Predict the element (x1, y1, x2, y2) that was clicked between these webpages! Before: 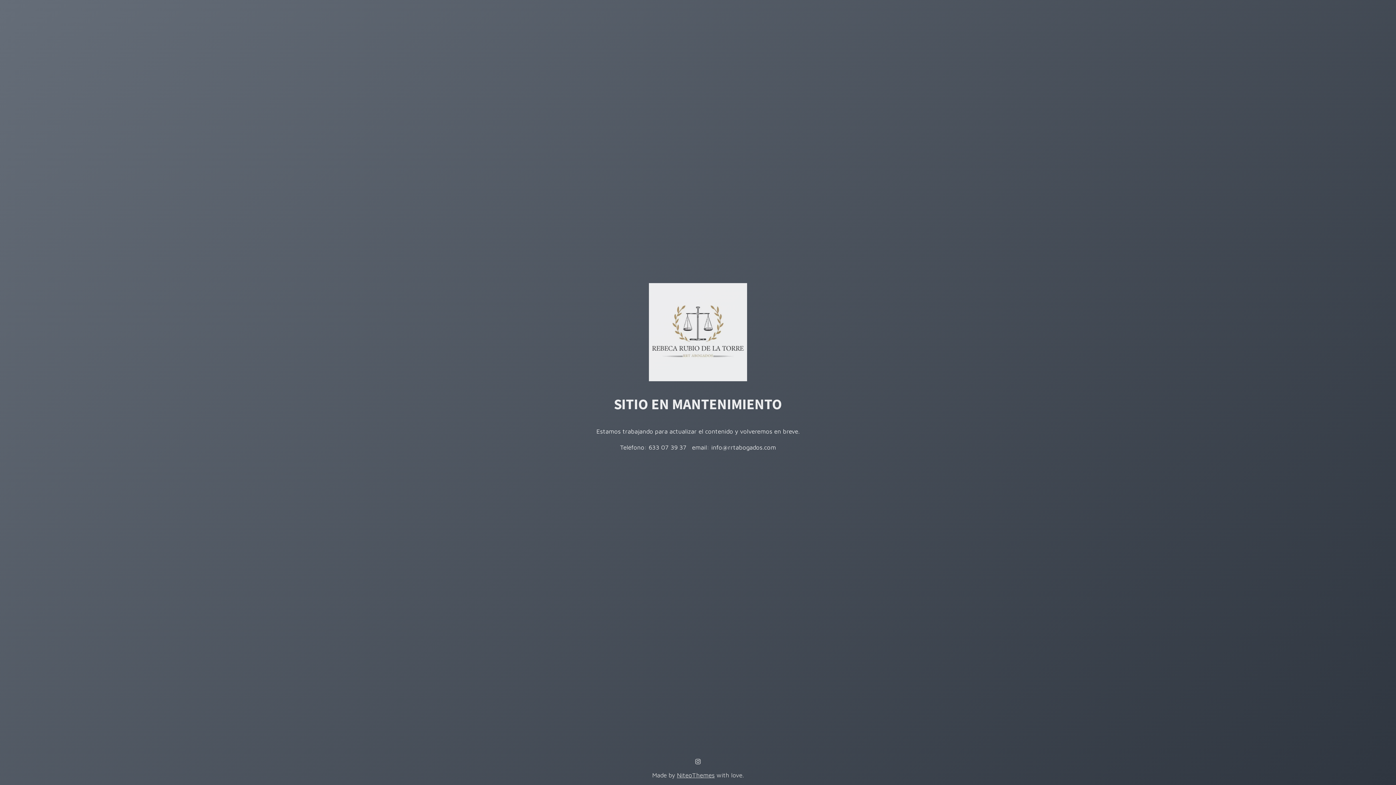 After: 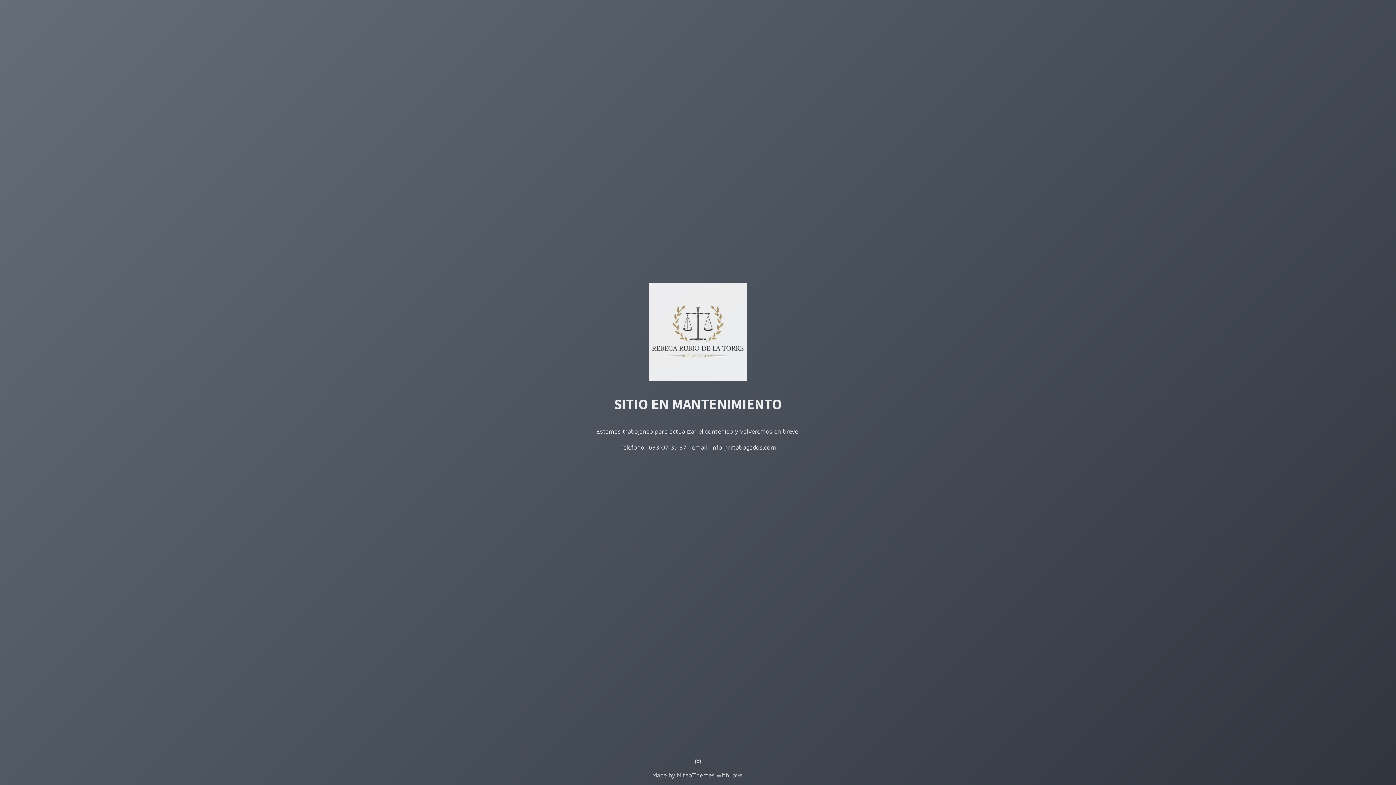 Action: bbox: (649, 375, 747, 383)